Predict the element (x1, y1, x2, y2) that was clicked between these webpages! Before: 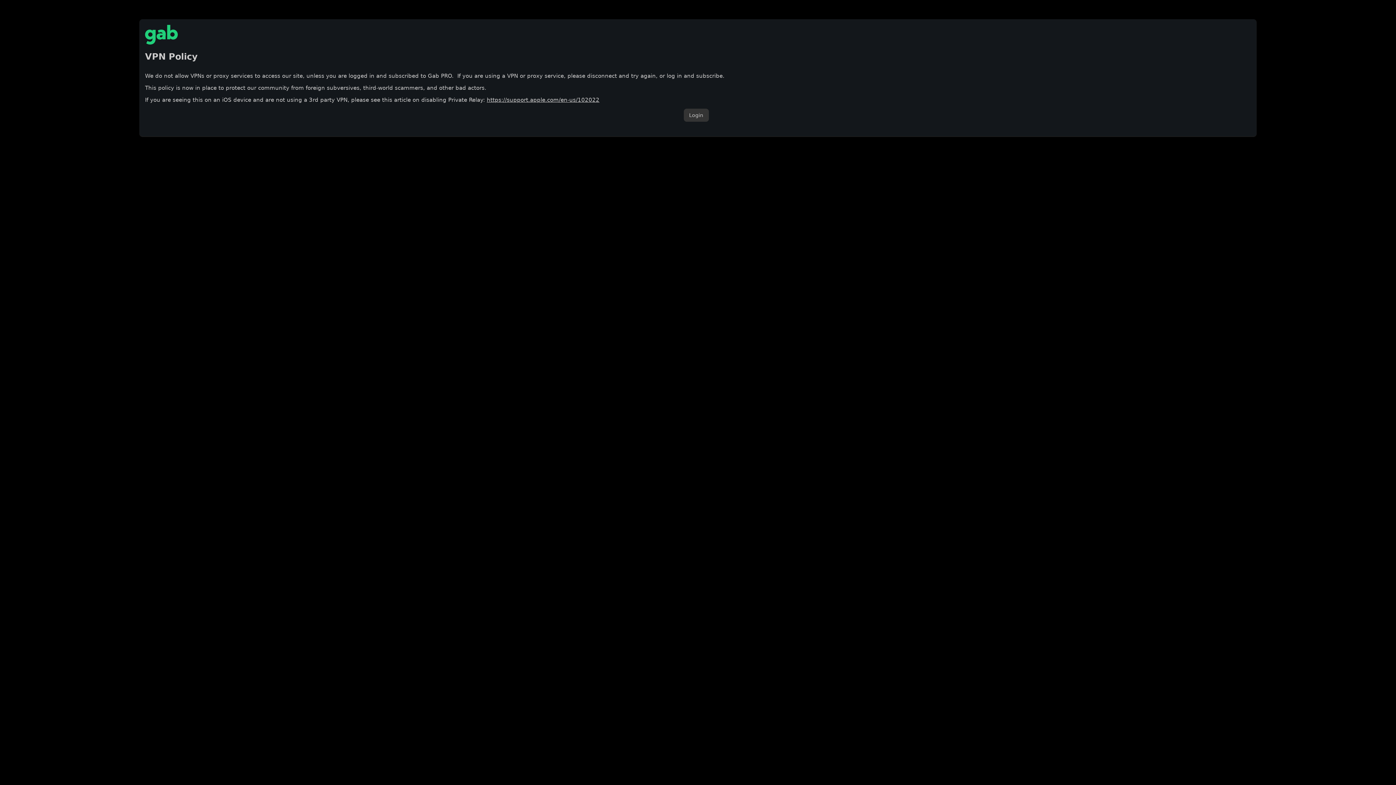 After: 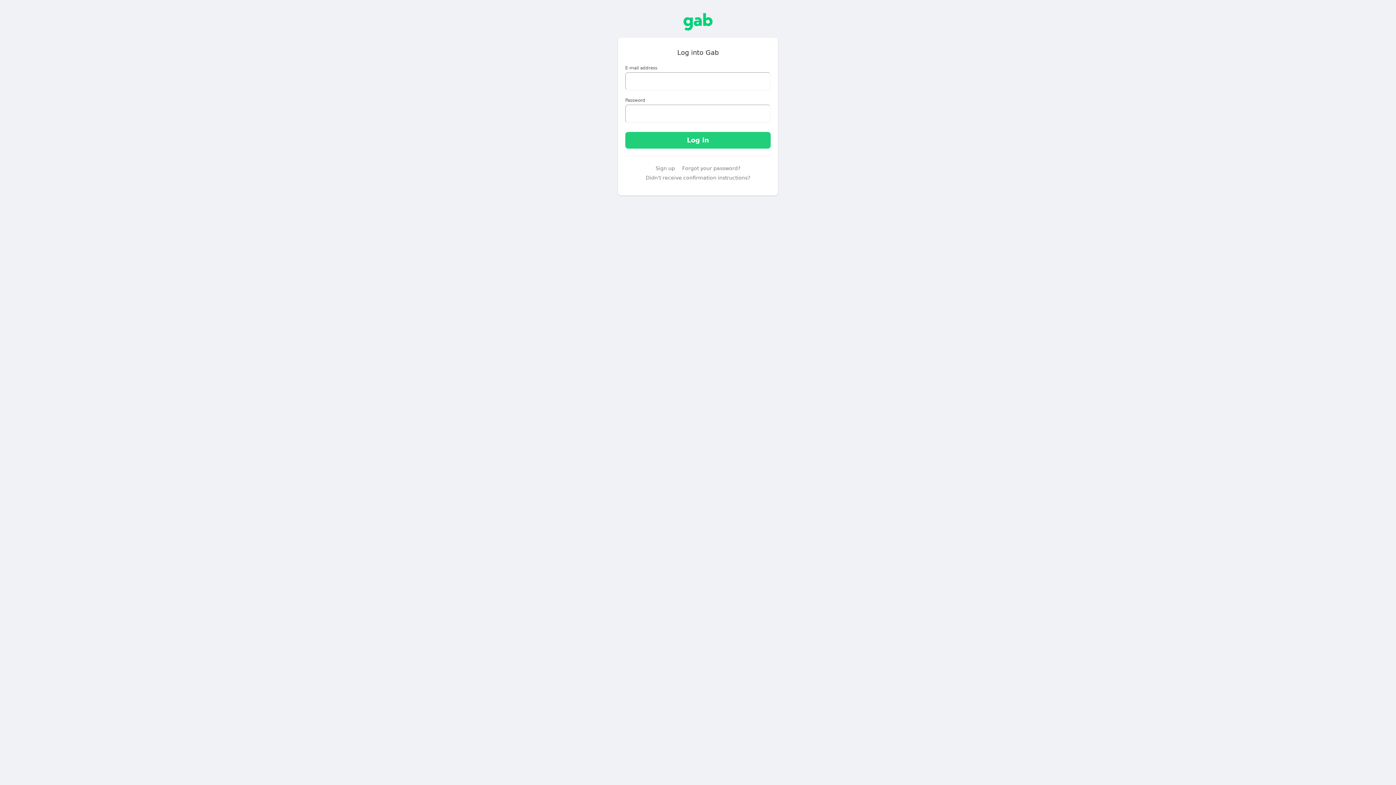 Action: bbox: (683, 108, 708, 121) label: Login